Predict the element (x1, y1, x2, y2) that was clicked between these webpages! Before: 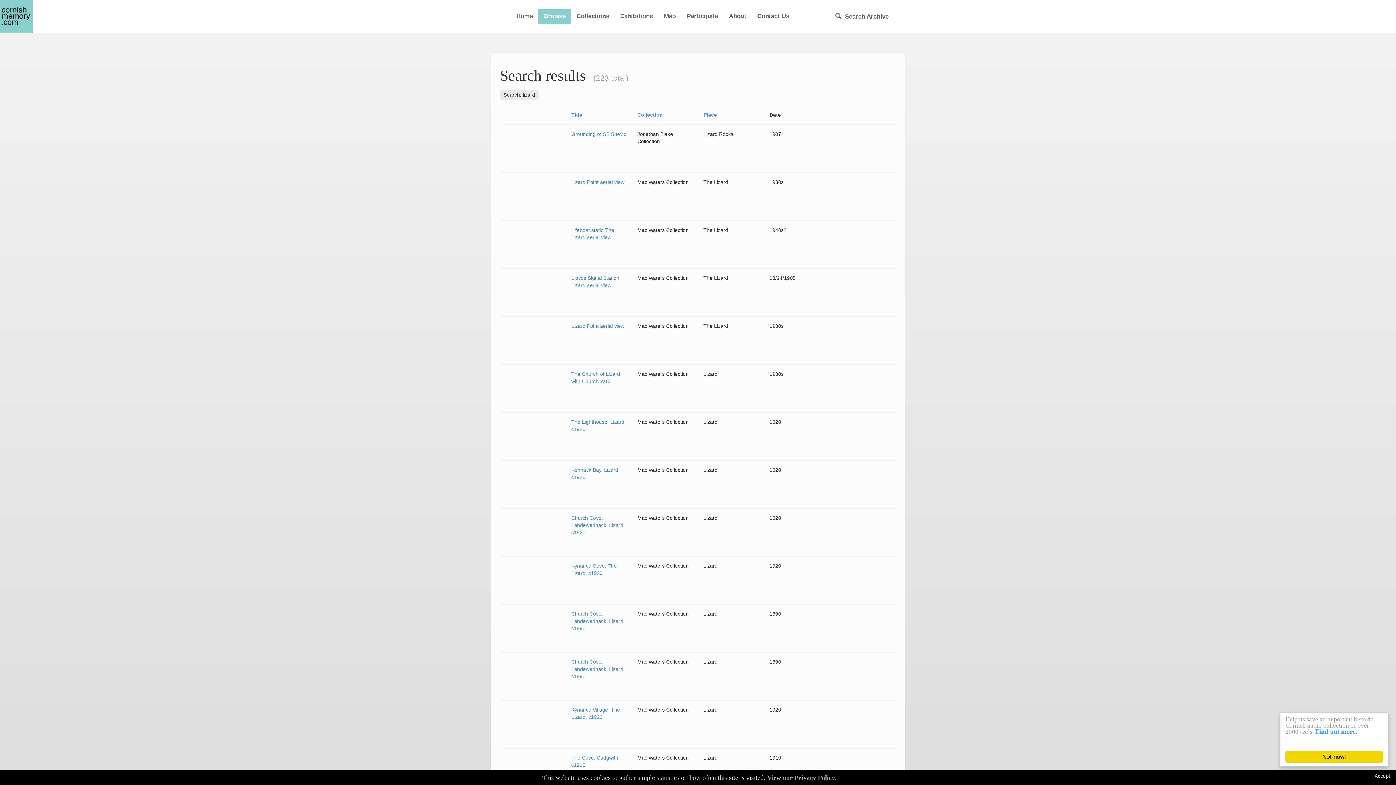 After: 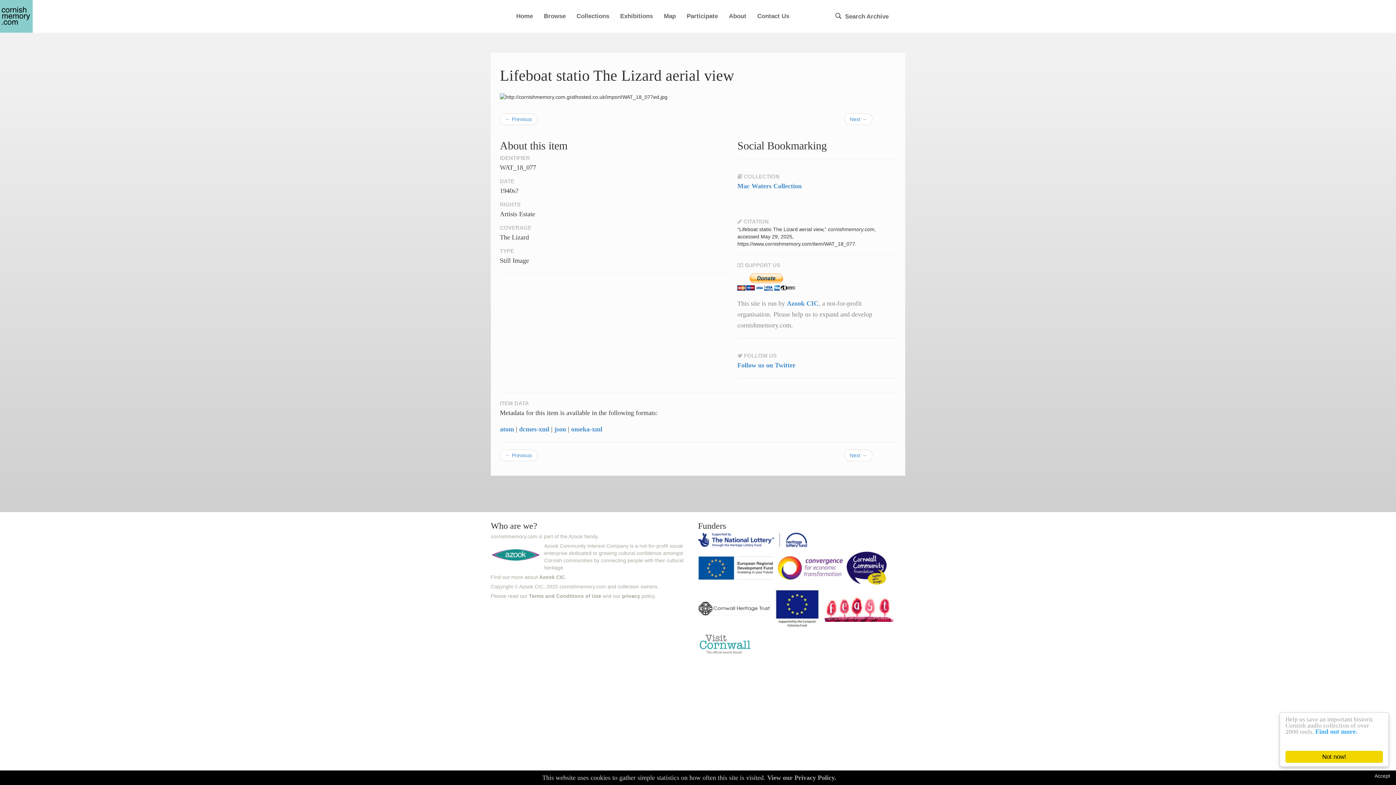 Action: bbox: (505, 226, 560, 262)